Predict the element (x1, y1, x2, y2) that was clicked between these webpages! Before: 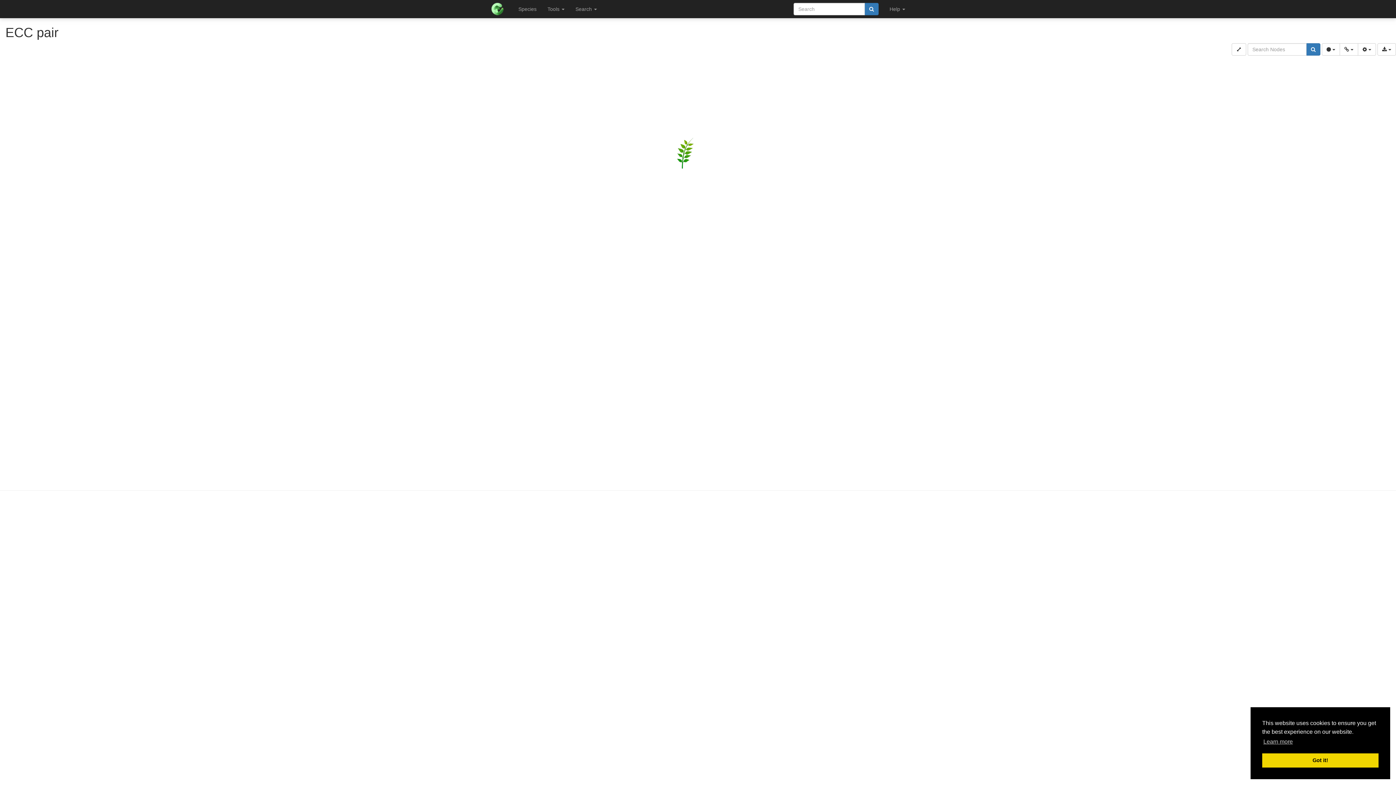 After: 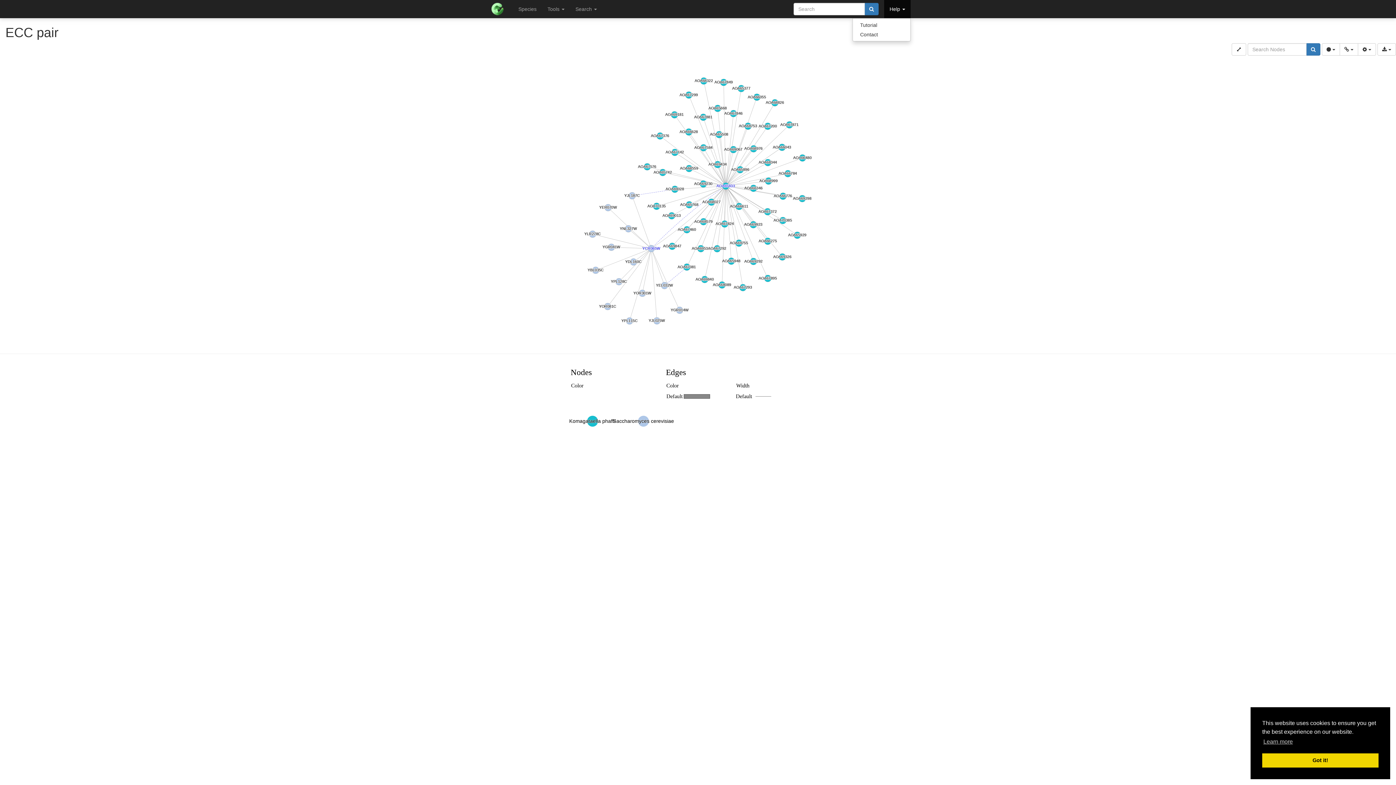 Action: label: Help  bbox: (884, 0, 910, 18)